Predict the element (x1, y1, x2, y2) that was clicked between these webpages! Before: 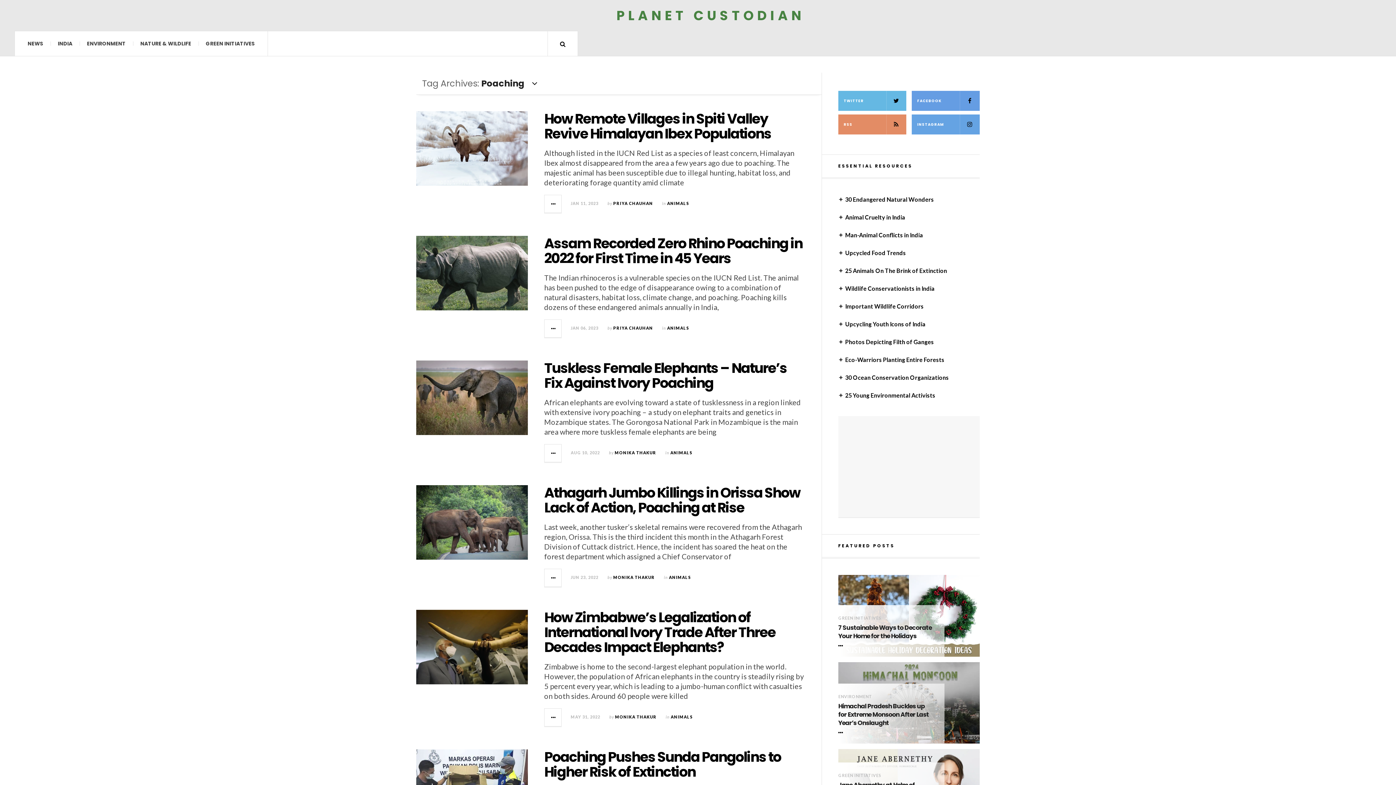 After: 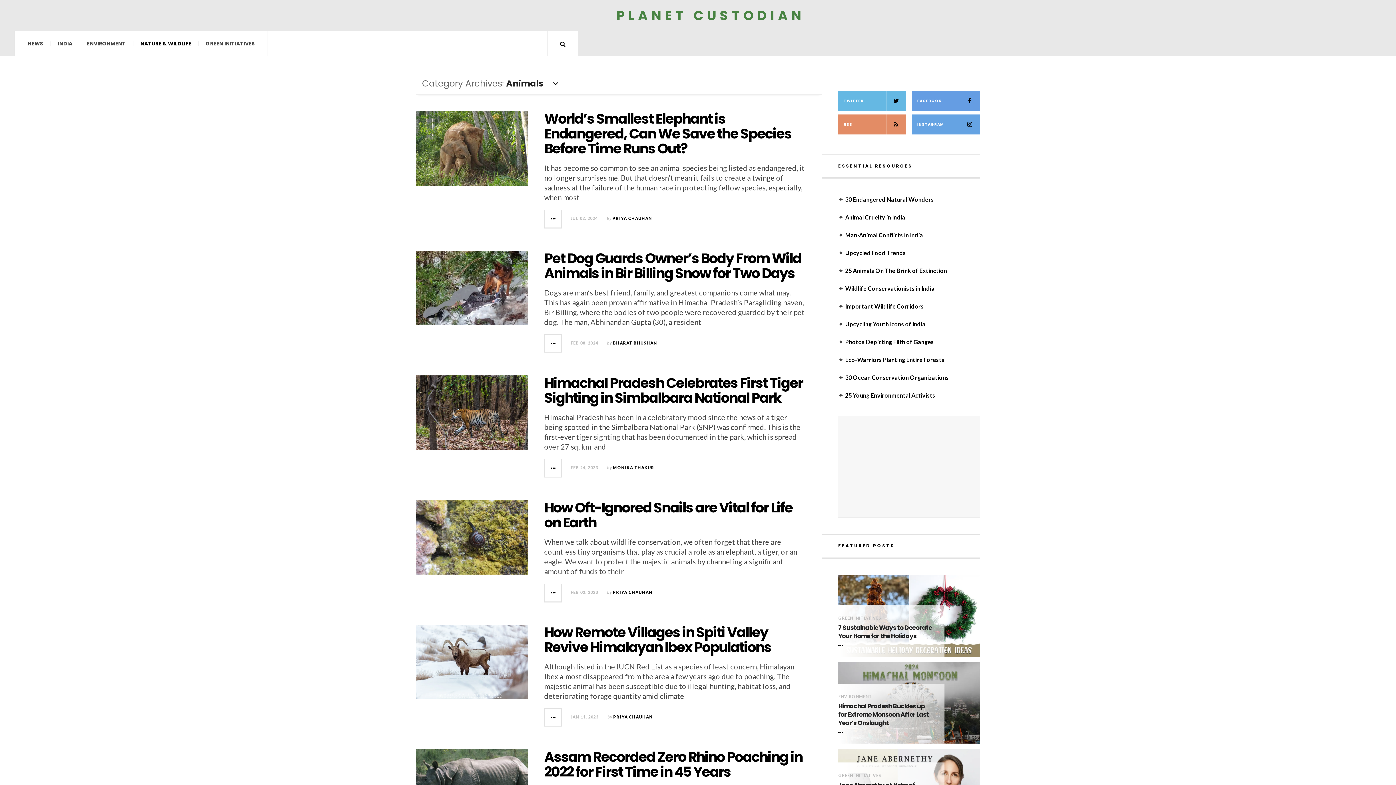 Action: label: ANIMALS bbox: (667, 201, 689, 205)